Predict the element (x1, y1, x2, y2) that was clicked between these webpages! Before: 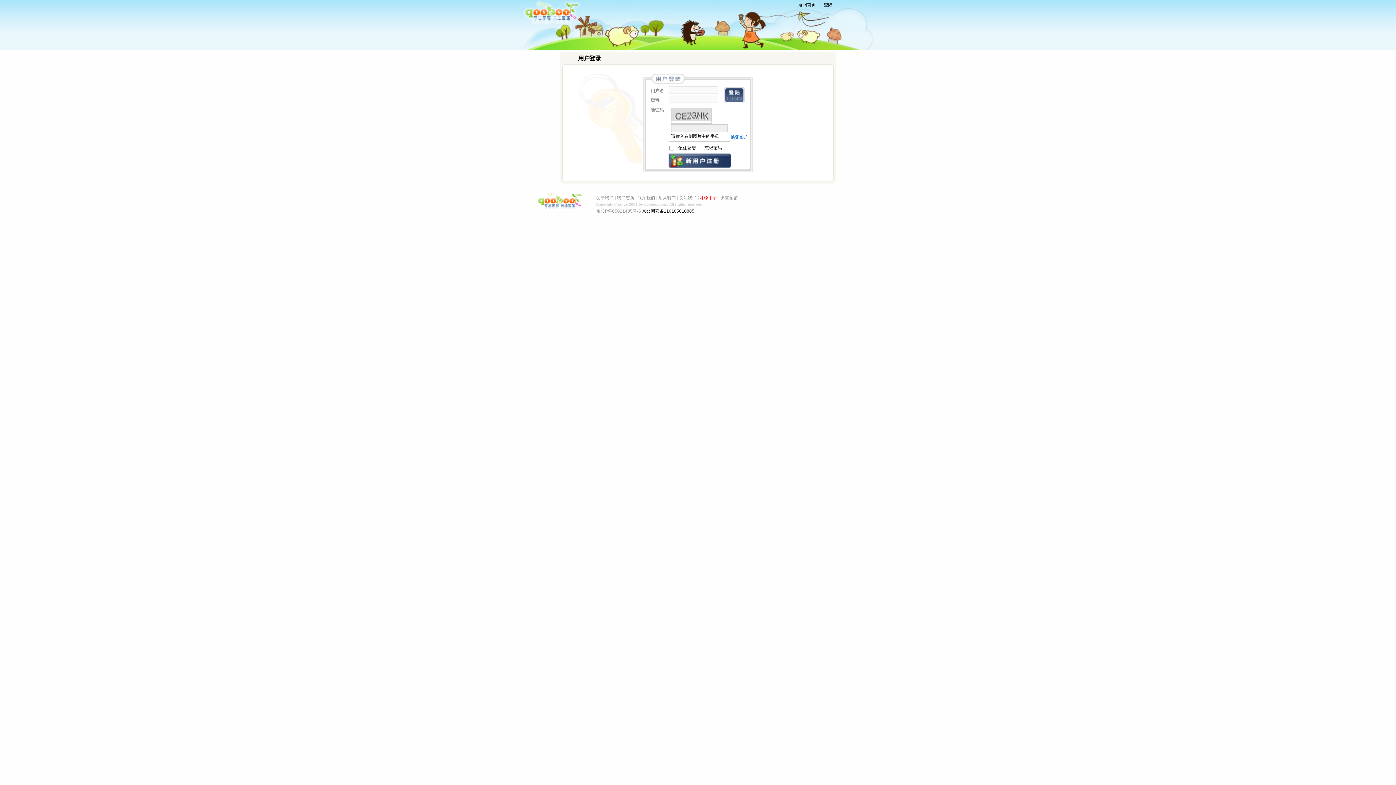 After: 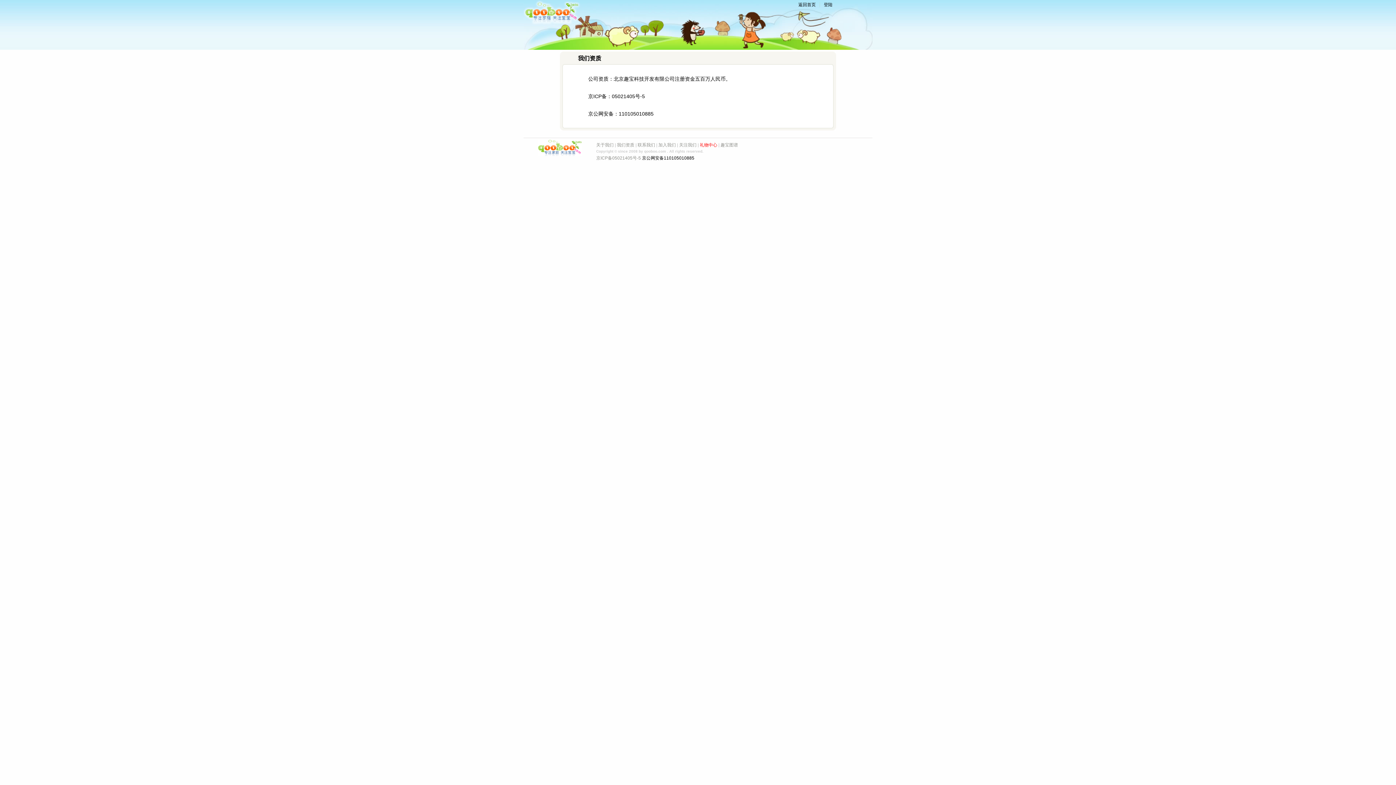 Action: label: 我们资质 bbox: (617, 195, 634, 200)